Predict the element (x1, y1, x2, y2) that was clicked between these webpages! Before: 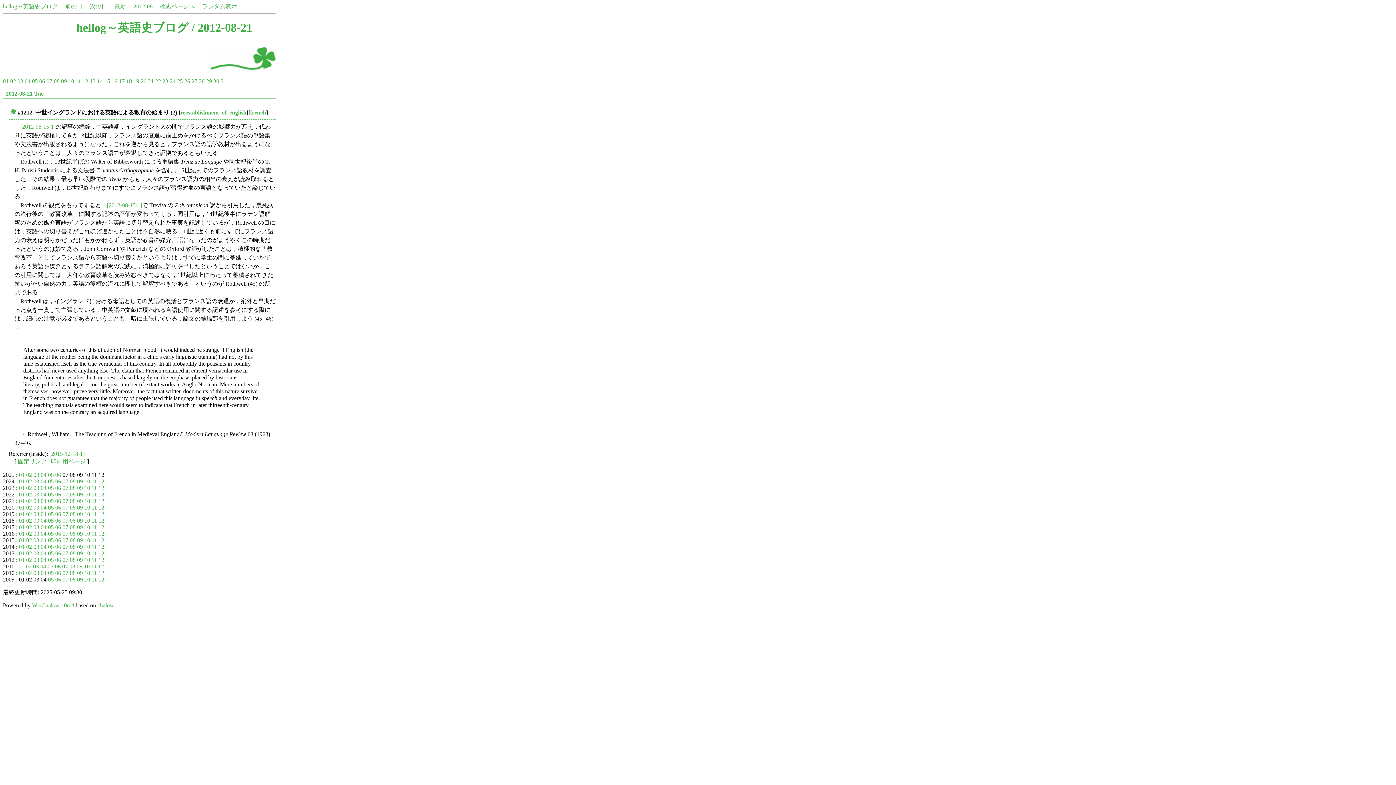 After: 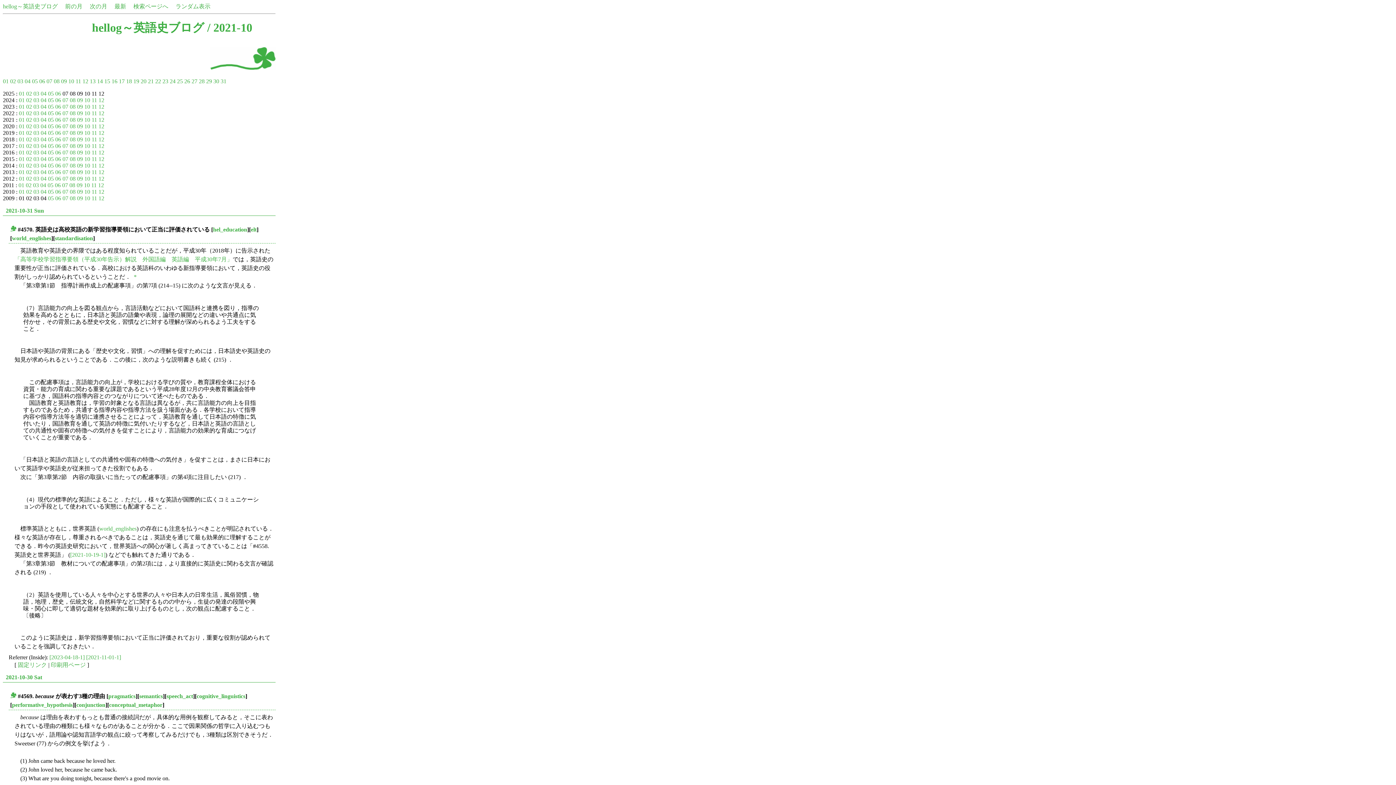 Action: label: 10 bbox: (84, 498, 90, 504)